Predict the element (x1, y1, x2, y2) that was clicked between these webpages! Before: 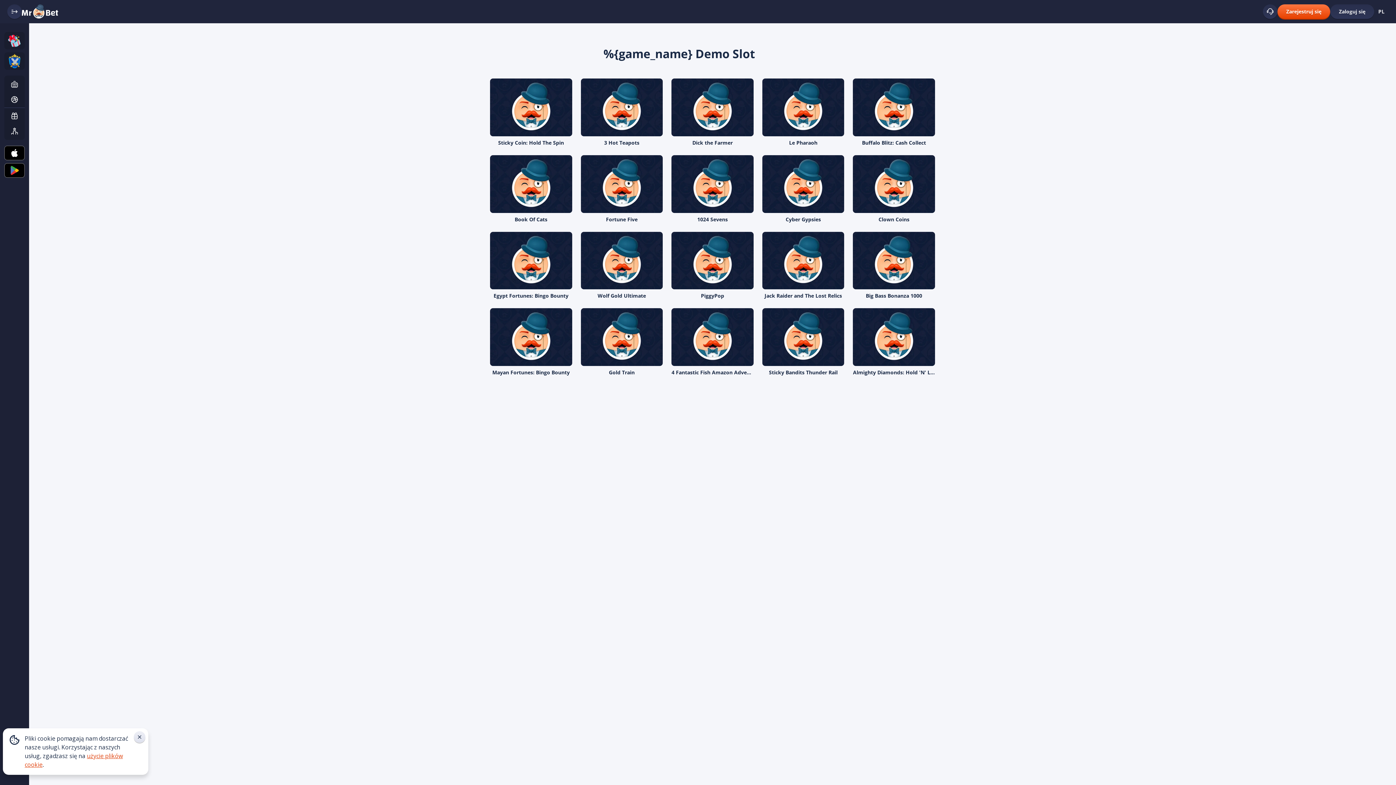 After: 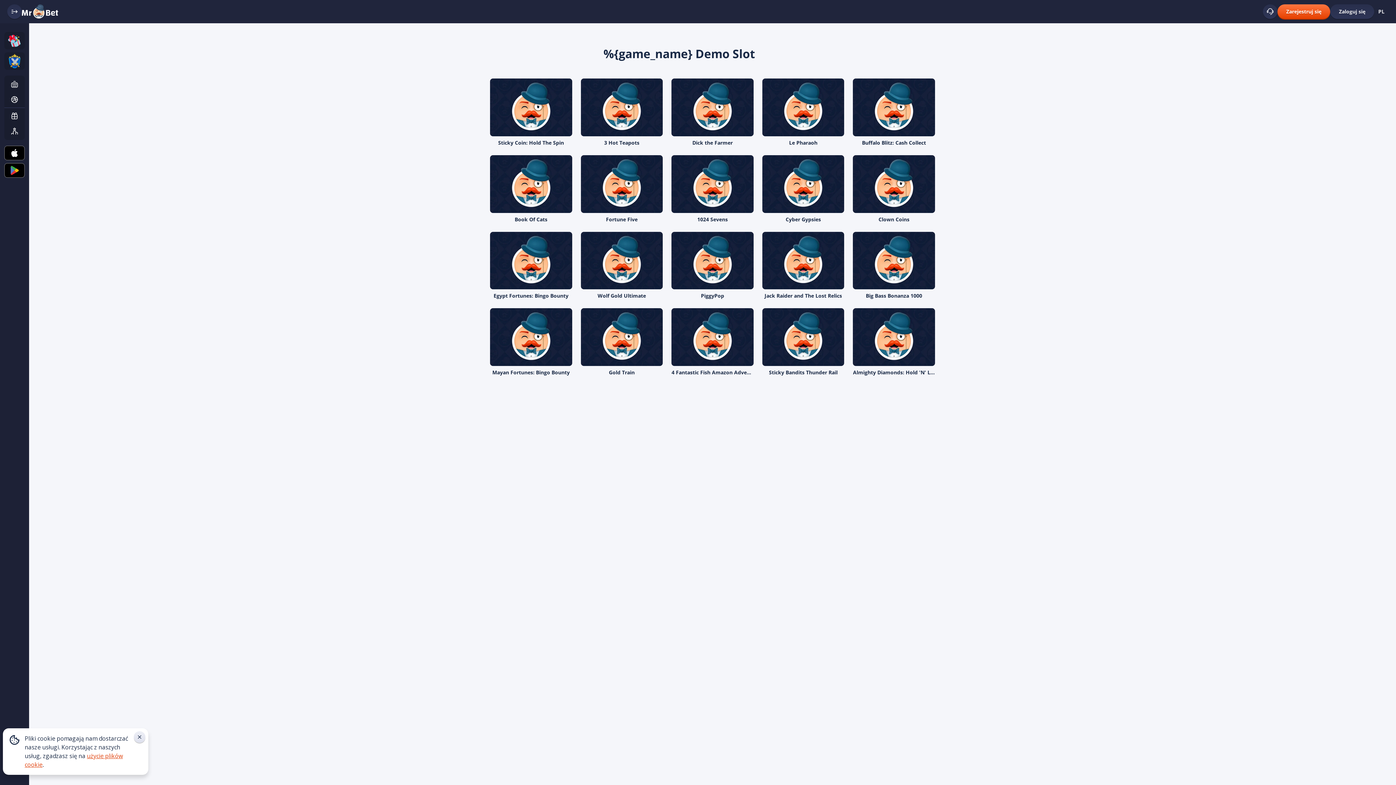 Action: bbox: (4, 163, 24, 177)